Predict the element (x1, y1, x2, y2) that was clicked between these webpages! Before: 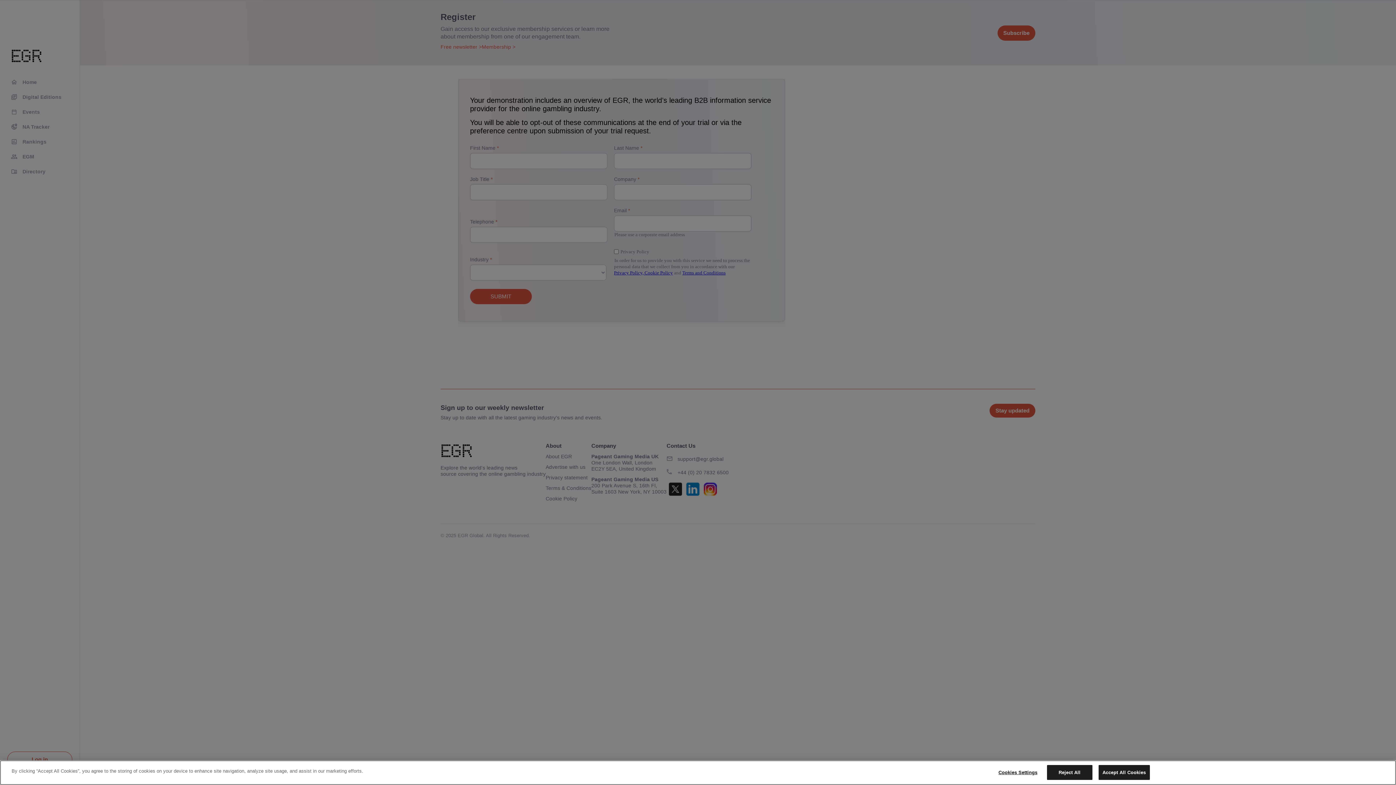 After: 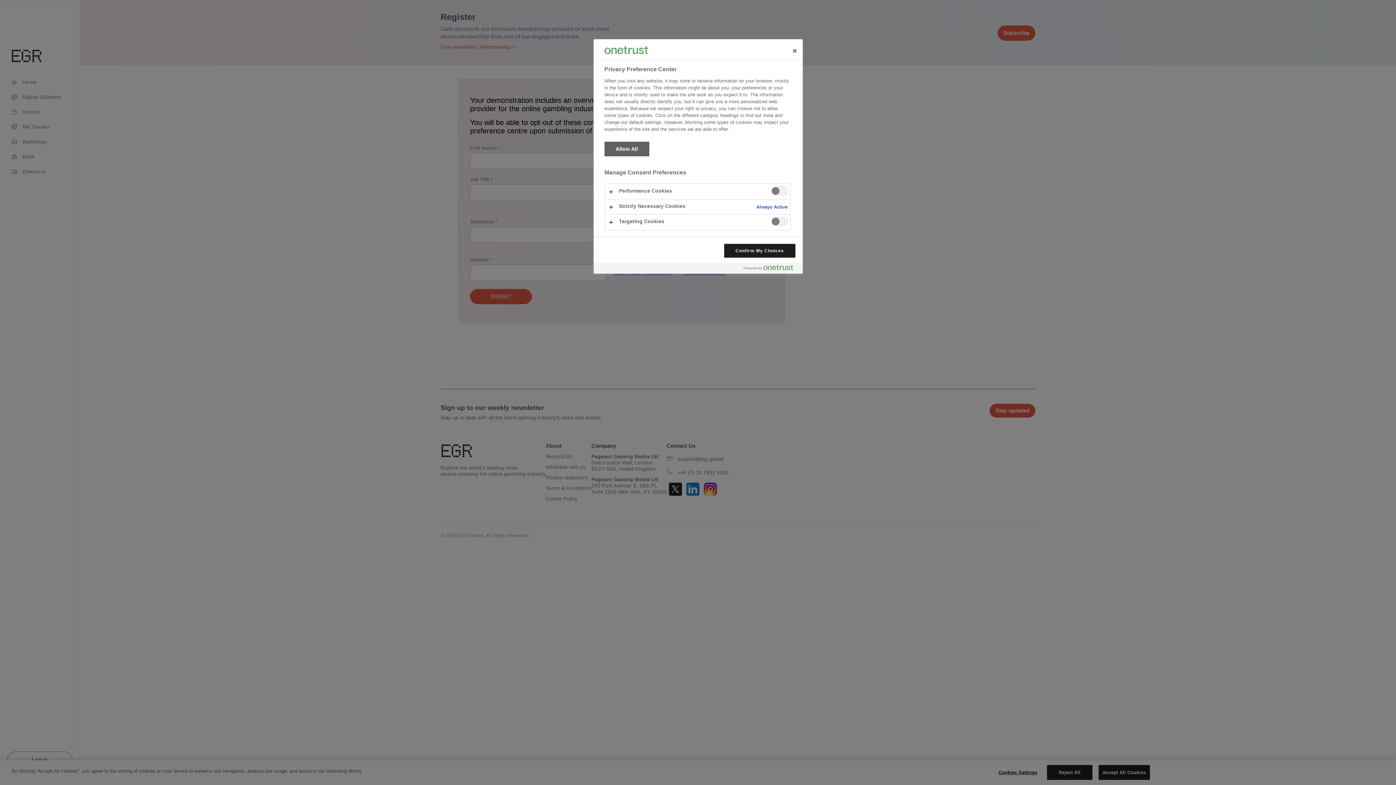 Action: label: Cookies Settings bbox: (995, 765, 1040, 780)